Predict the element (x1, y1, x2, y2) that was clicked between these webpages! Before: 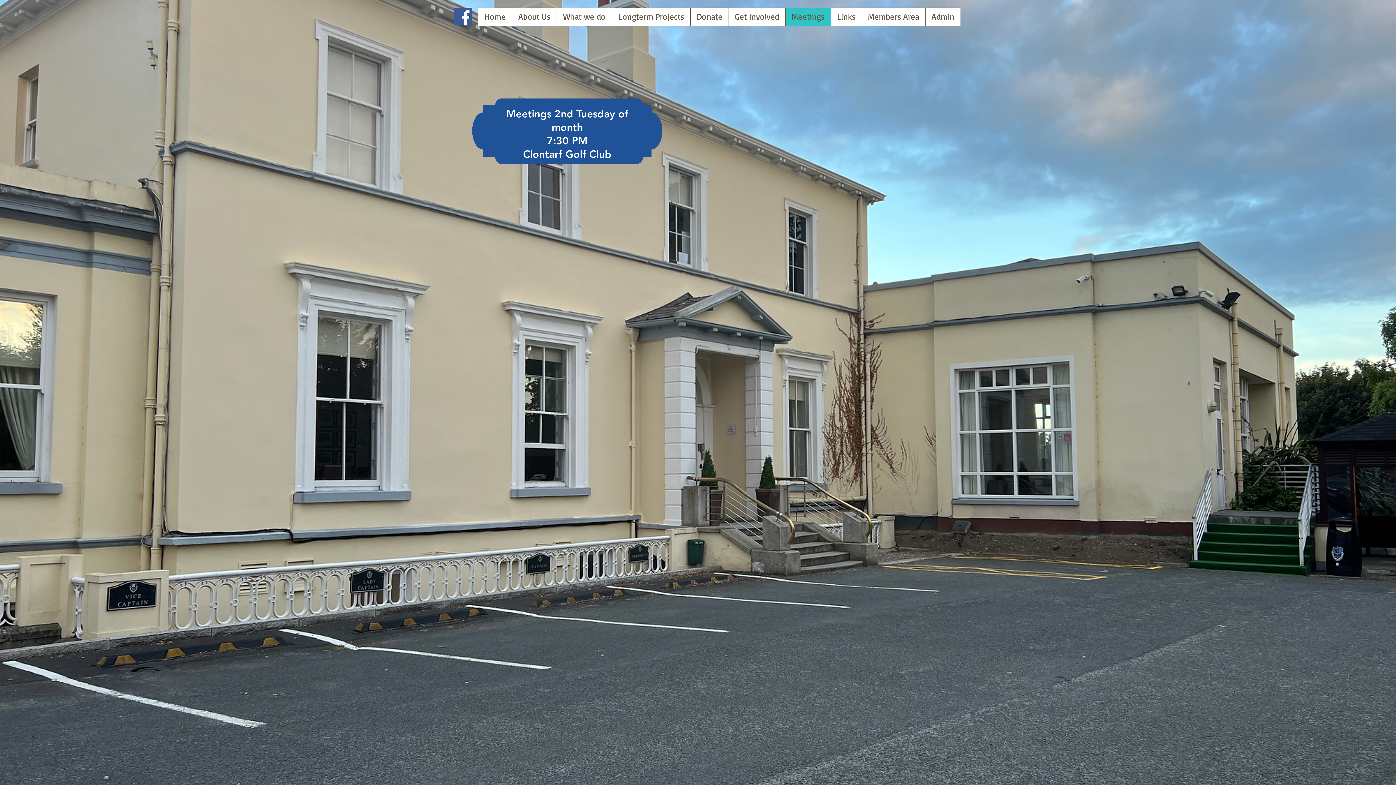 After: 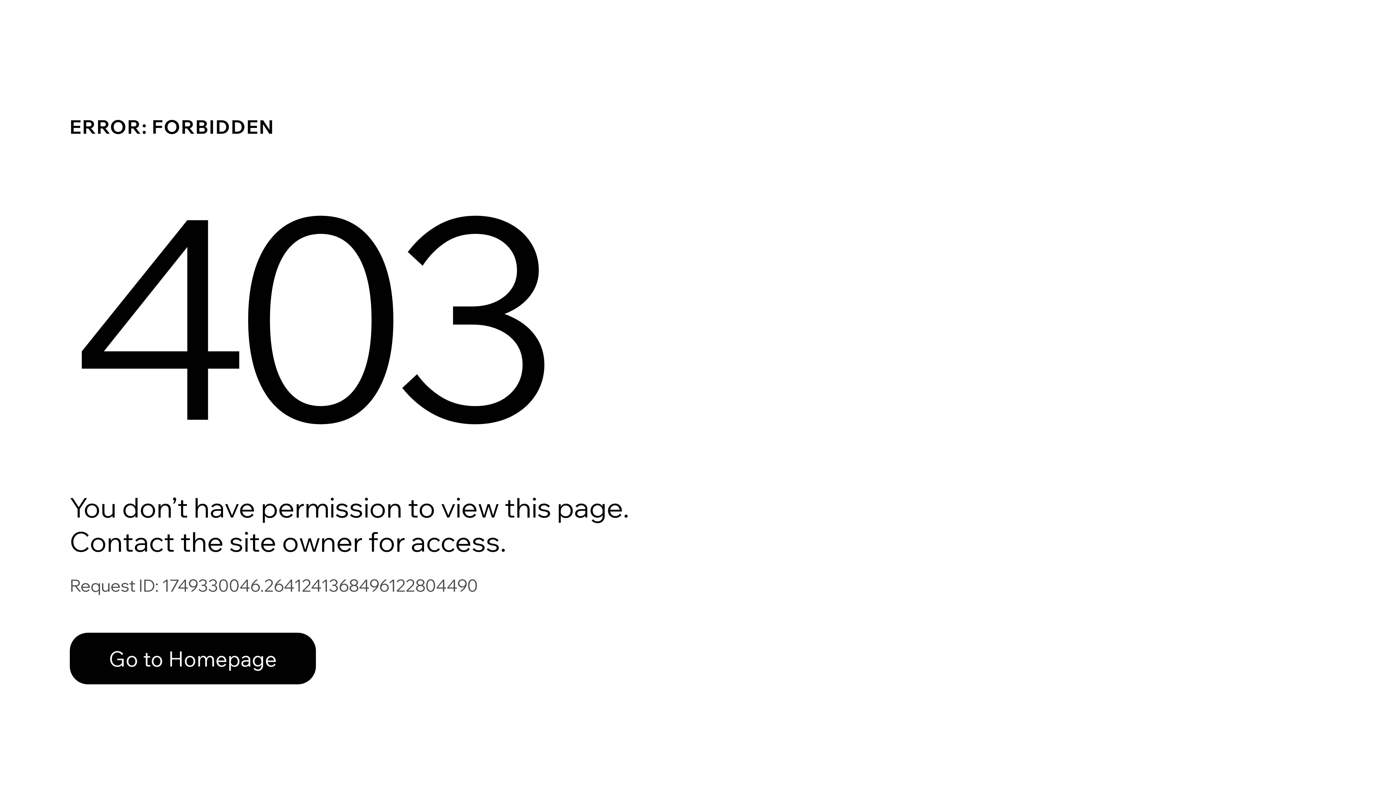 Action: label: Members Area bbox: (861, 7, 925, 25)